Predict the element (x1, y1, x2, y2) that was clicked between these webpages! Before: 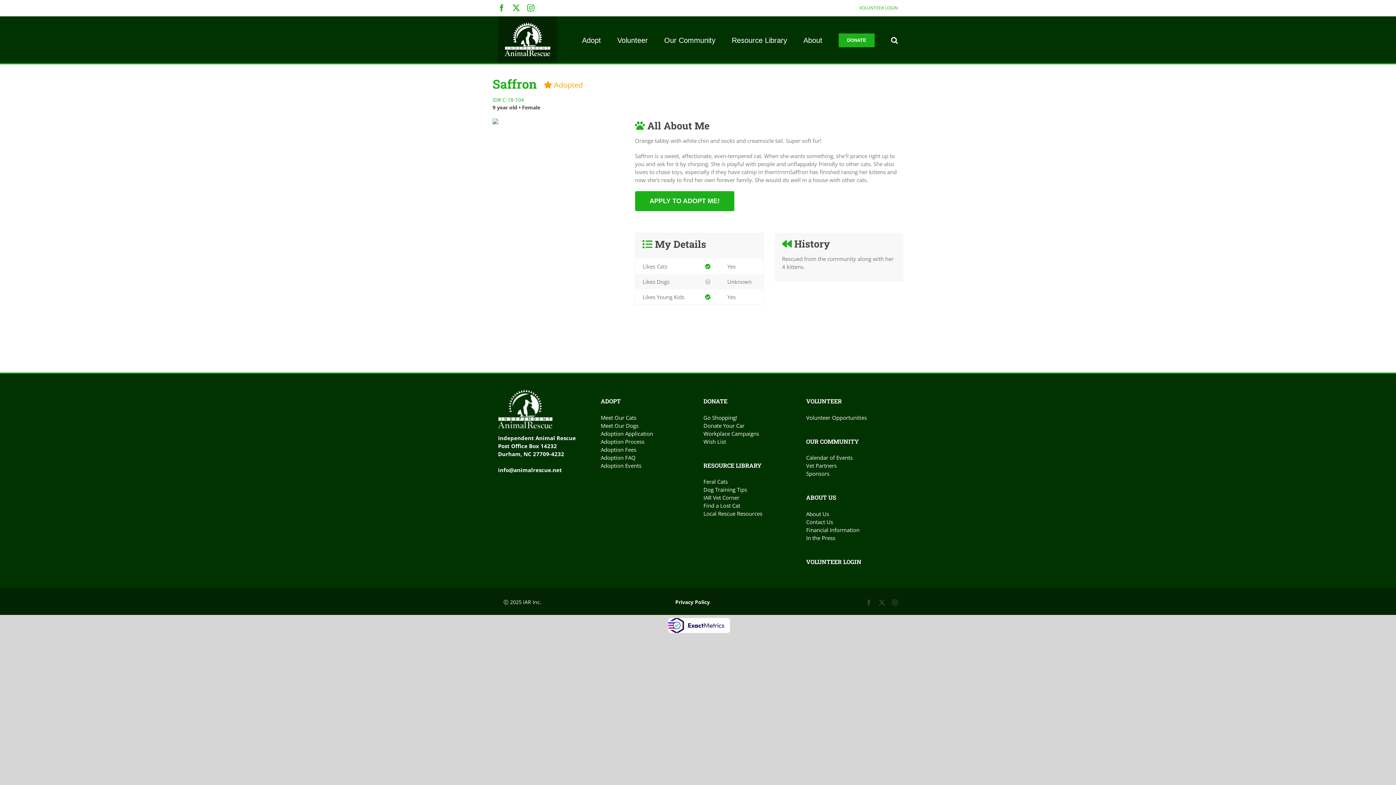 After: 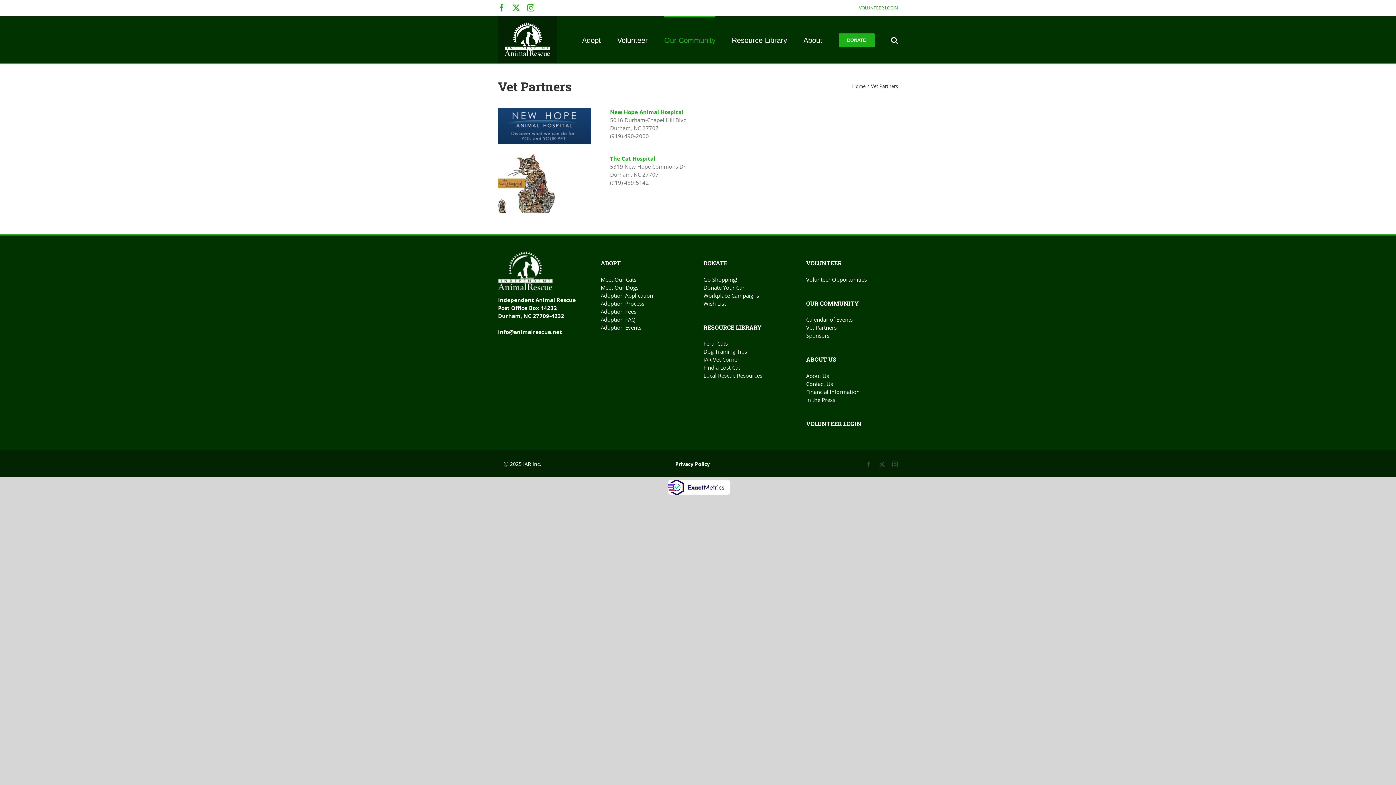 Action: label: Vet Partners bbox: (806, 461, 898, 469)